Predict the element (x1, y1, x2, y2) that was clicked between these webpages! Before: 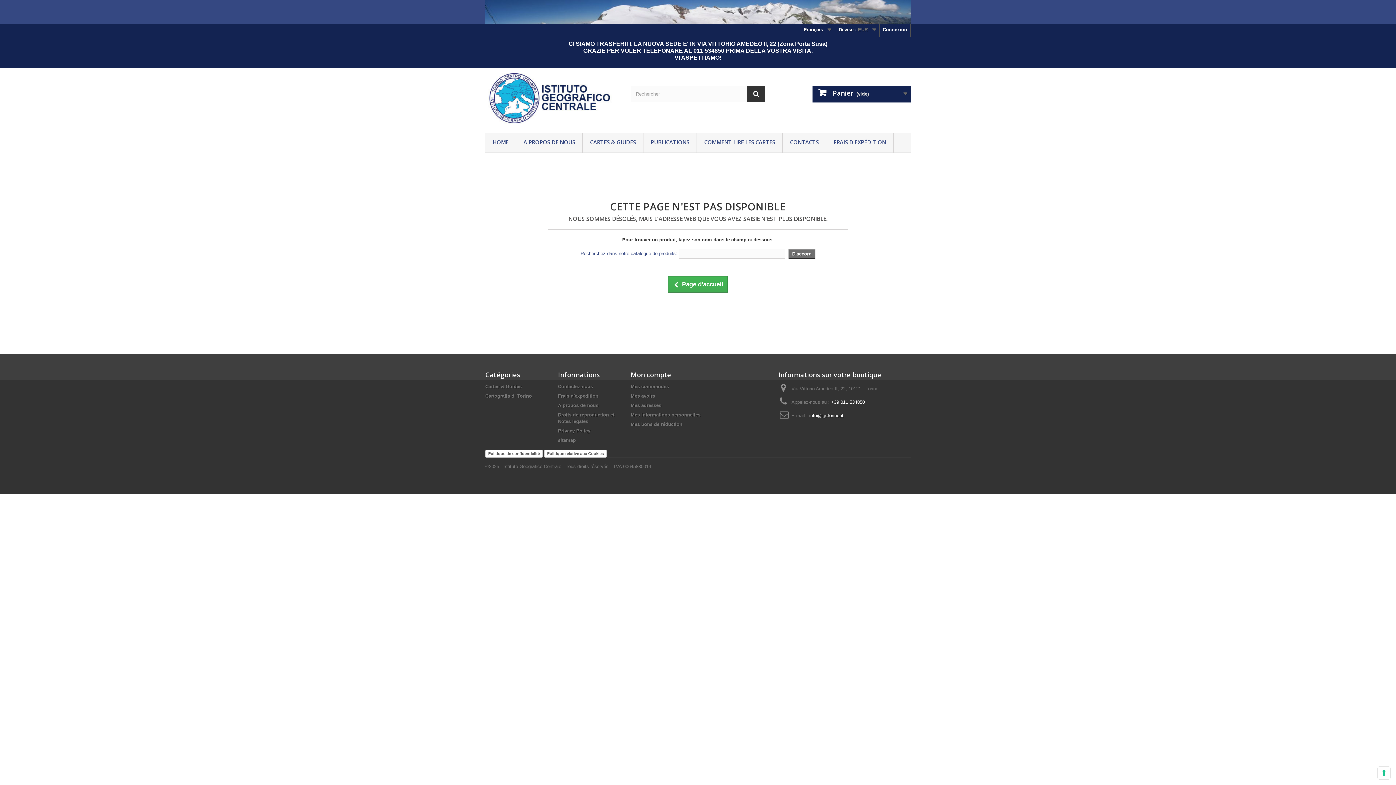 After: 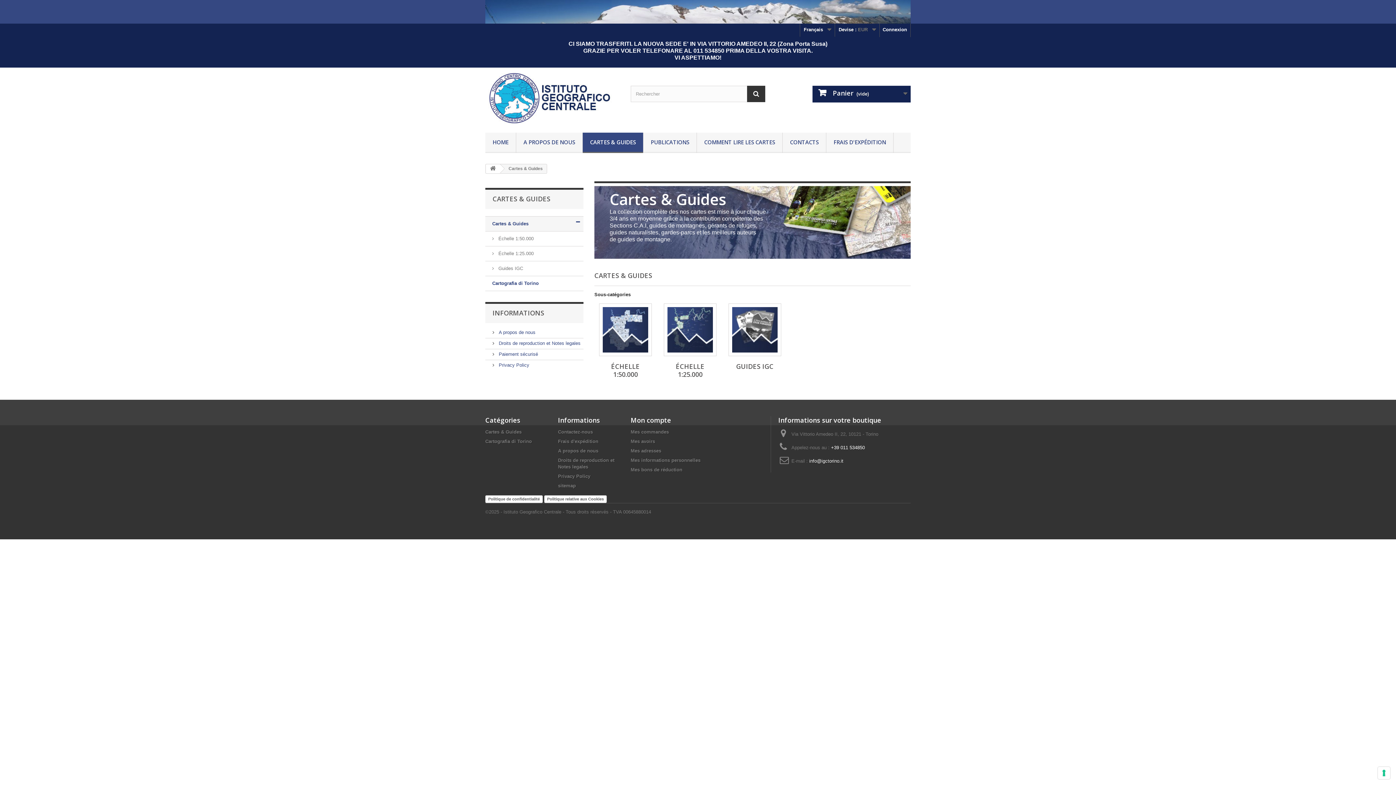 Action: label: Cartes & Guides bbox: (485, 383, 521, 389)